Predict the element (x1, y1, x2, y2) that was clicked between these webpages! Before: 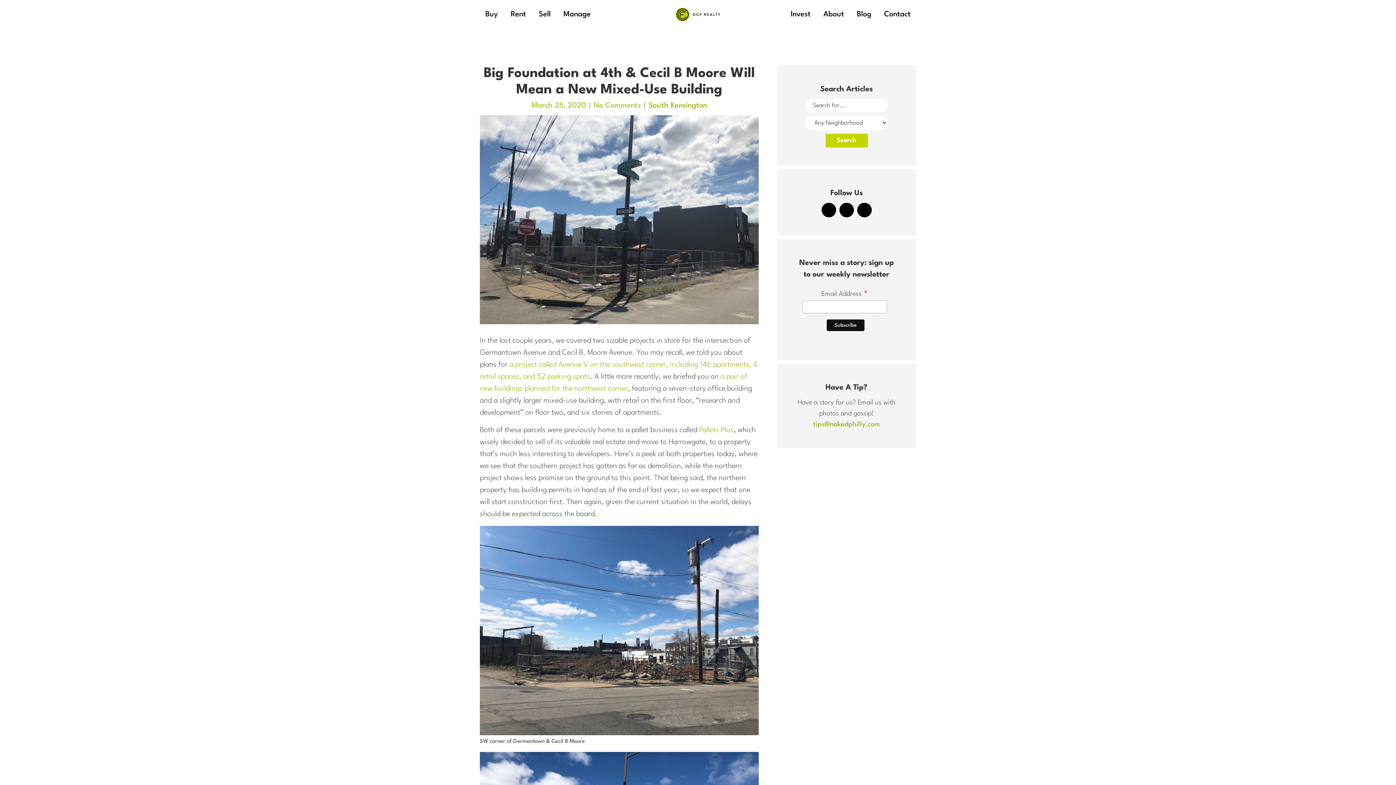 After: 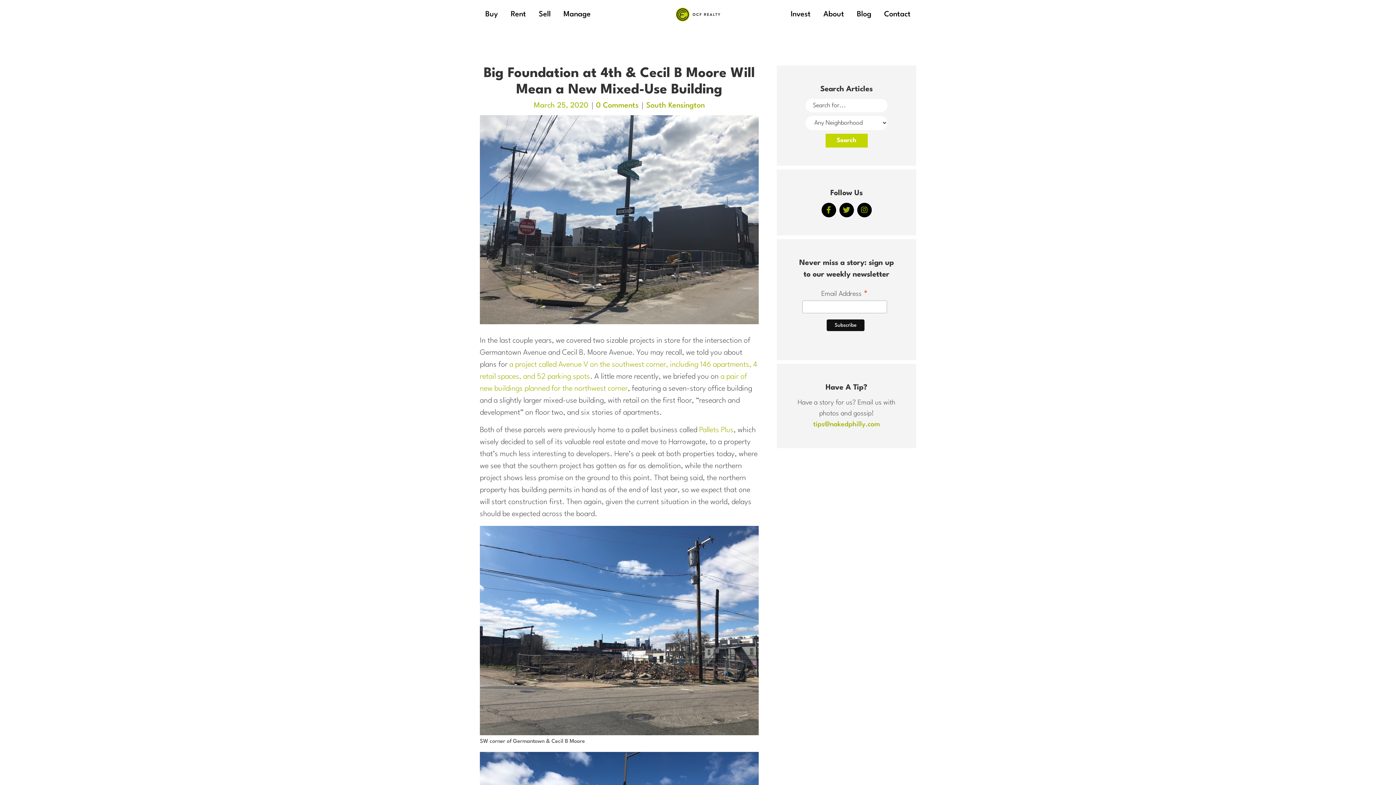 Action: label: tips@nakedphilly.com bbox: (813, 421, 880, 428)